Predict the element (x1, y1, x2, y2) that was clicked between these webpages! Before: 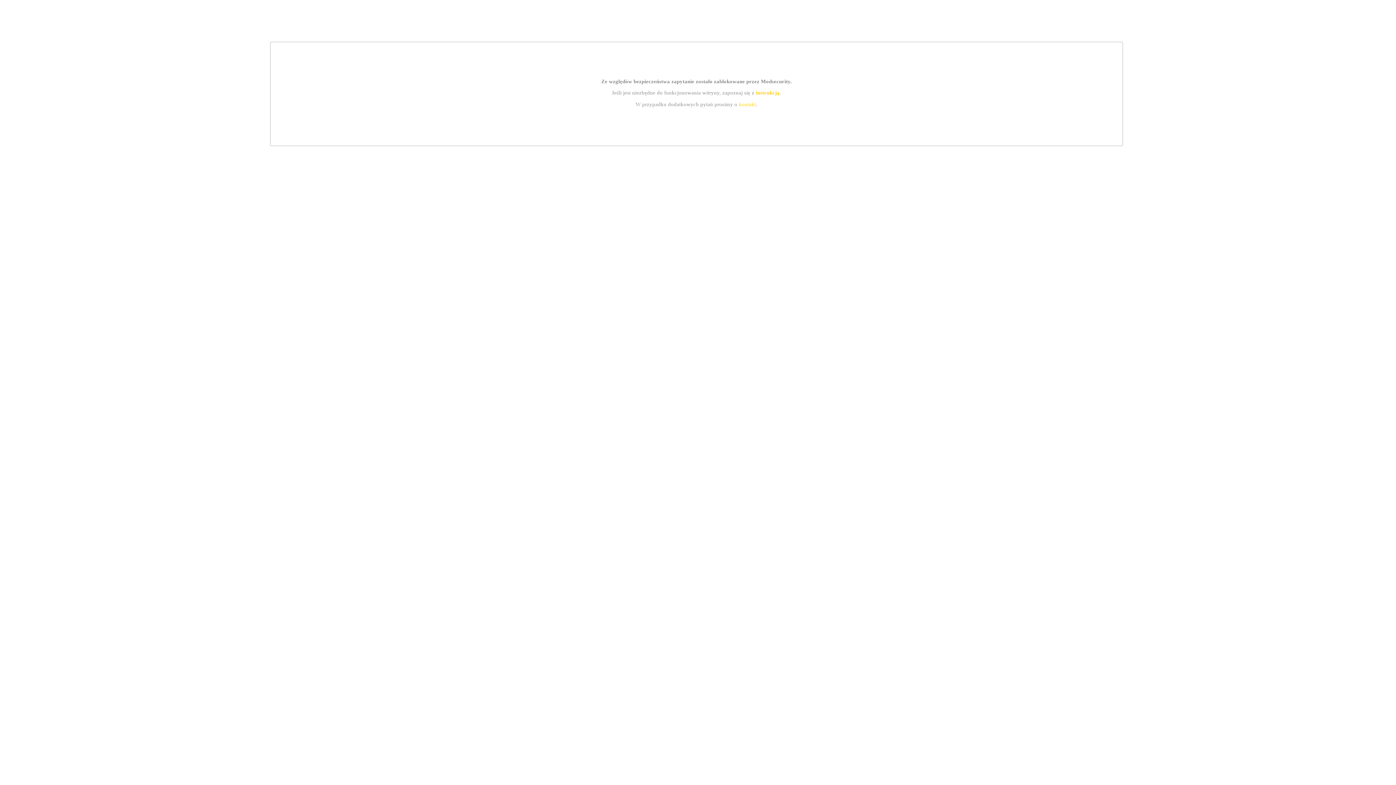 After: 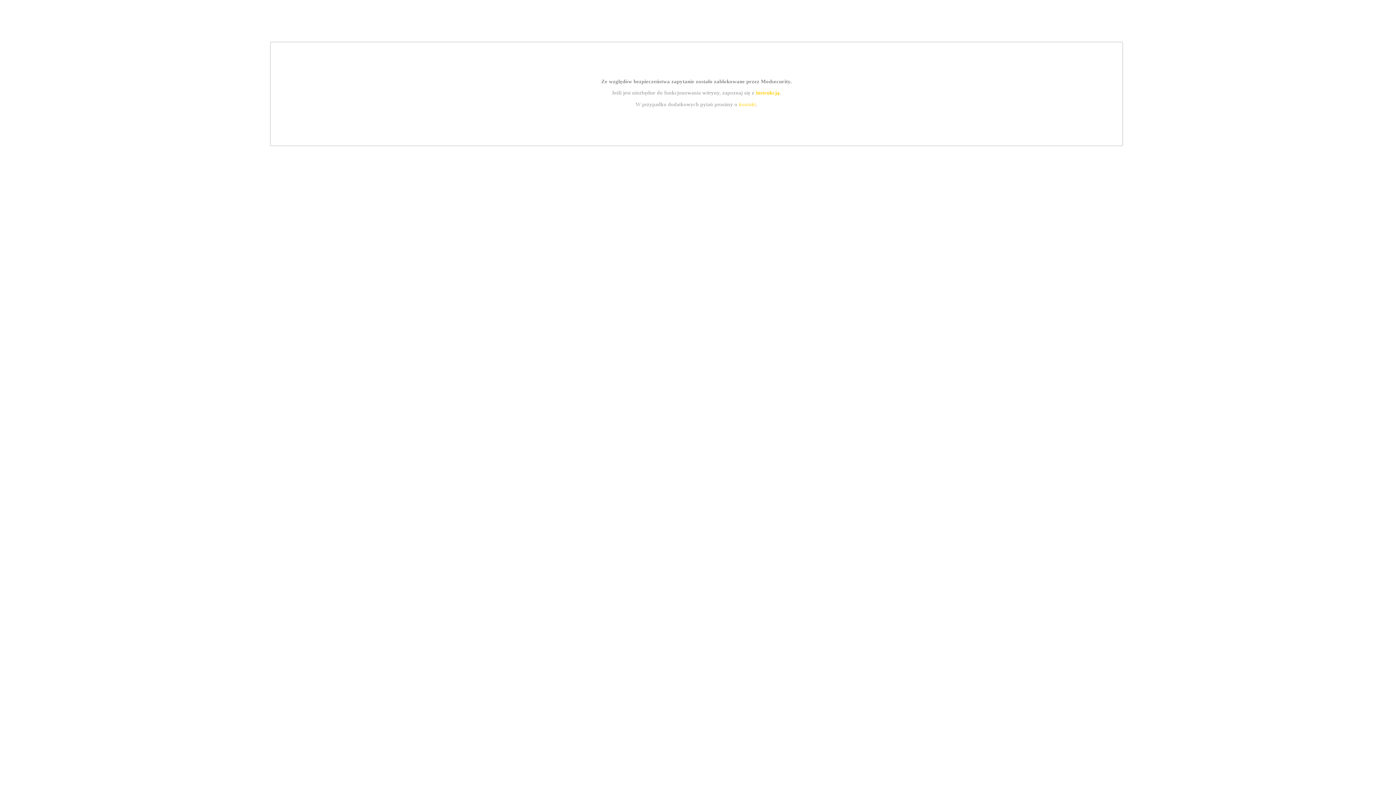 Action: bbox: (755, 89, 779, 95) label: instrukcją